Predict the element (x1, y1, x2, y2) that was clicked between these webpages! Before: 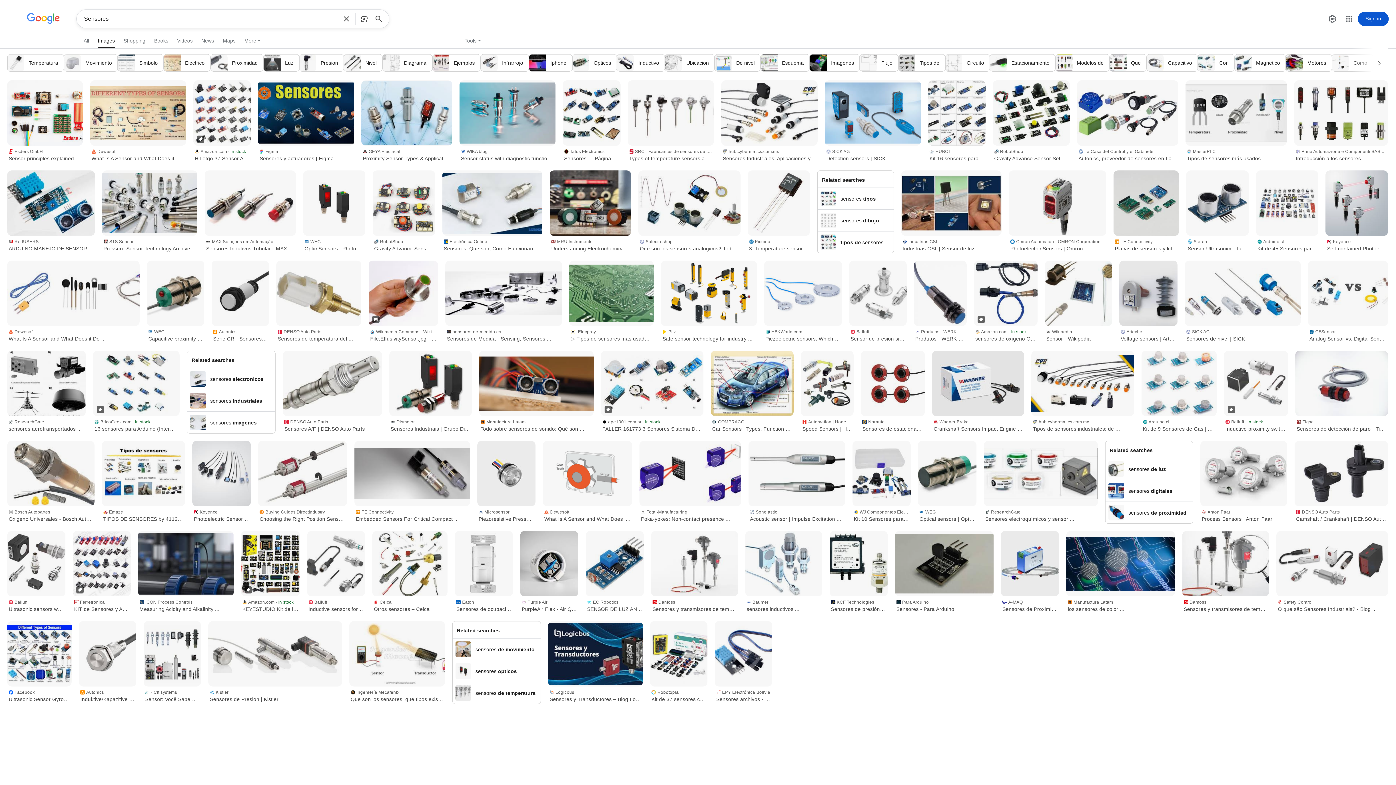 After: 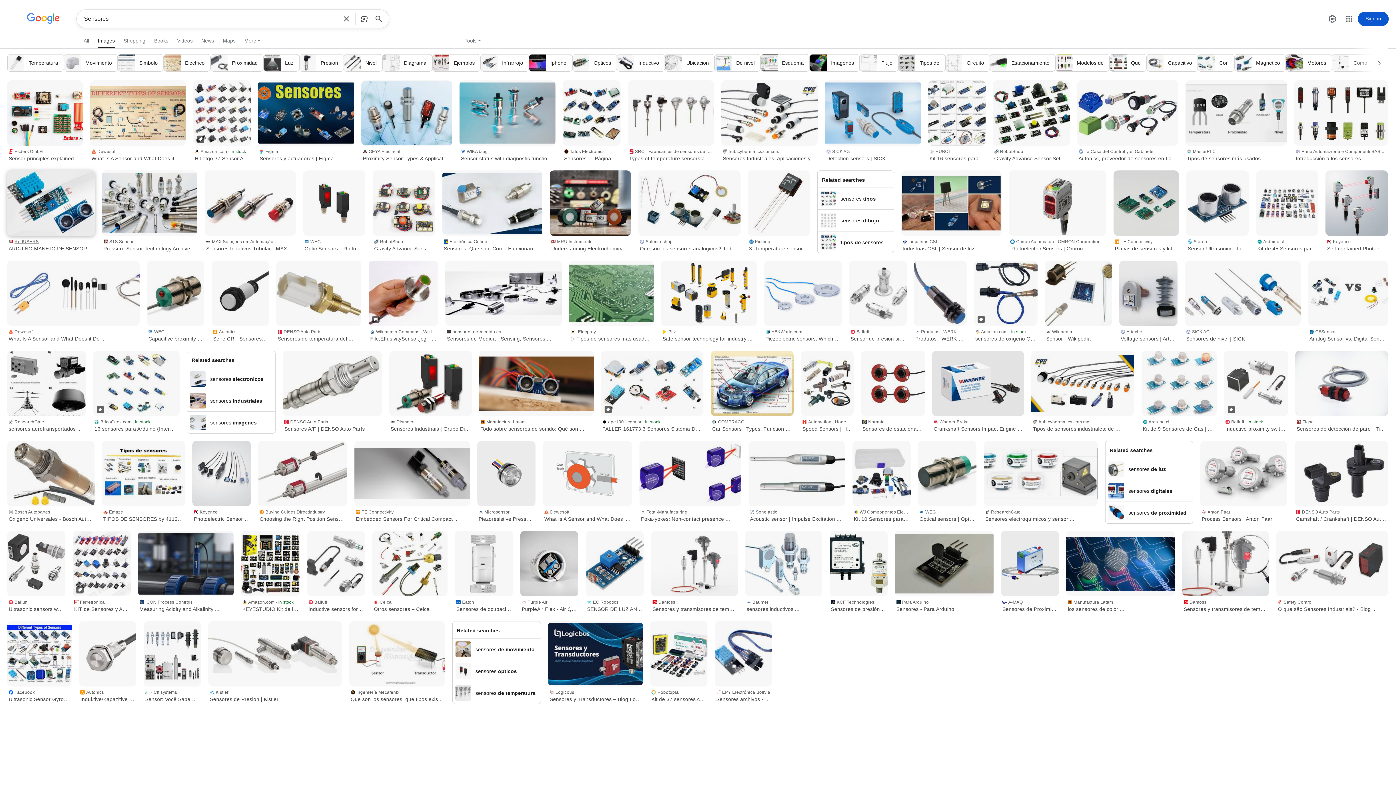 Action: label: RedUSERS
ARDUINO MANEJO DE SENSORES - RedUSERS bbox: (7, 236, 94, 253)